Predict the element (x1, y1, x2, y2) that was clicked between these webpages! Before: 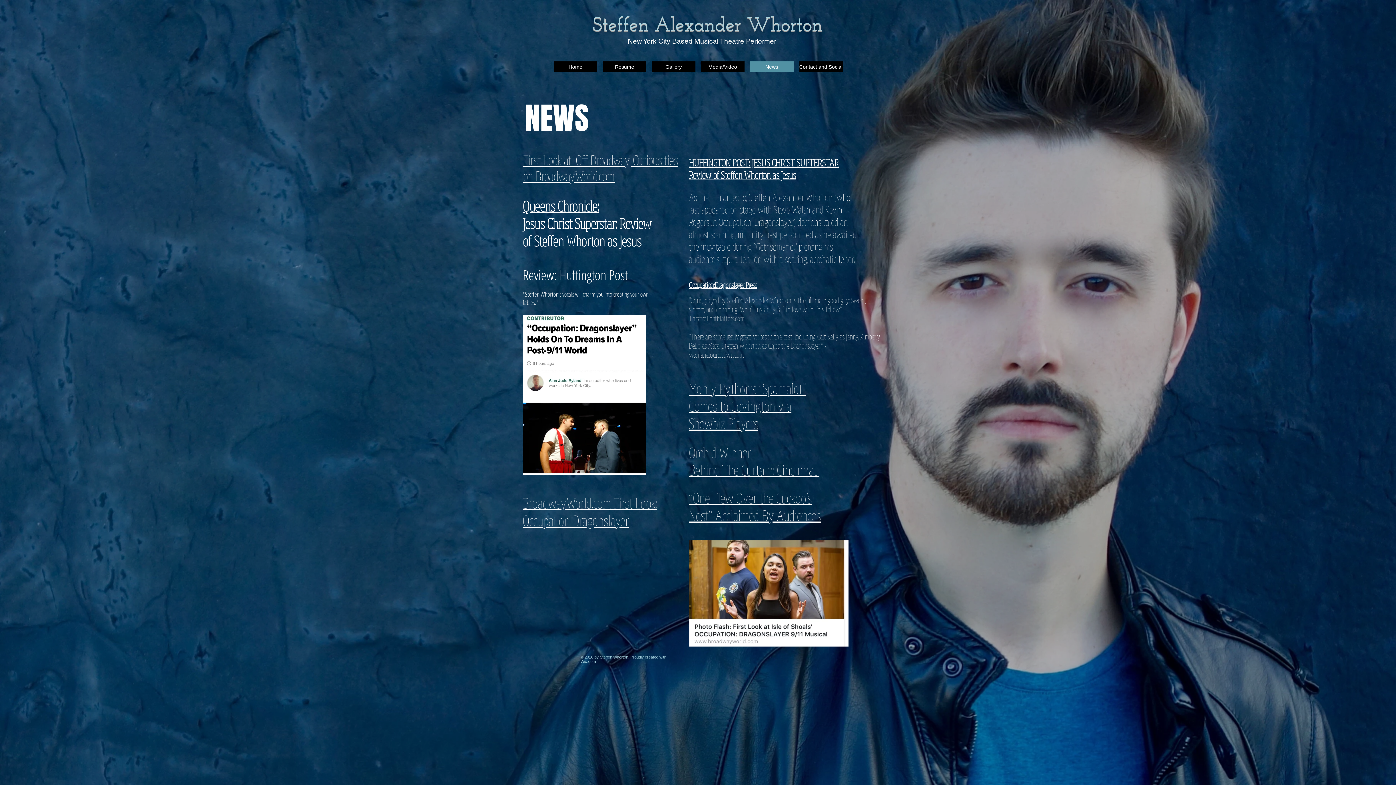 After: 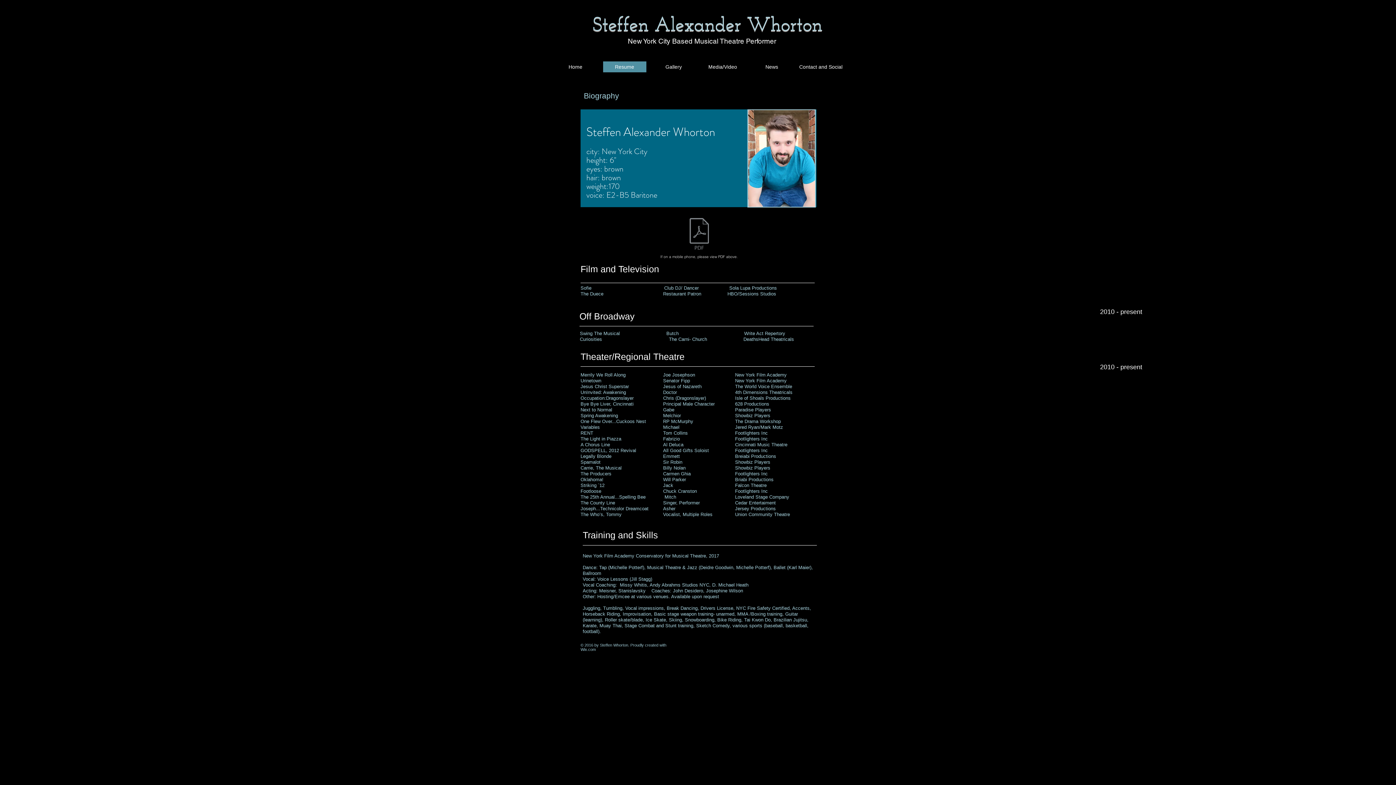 Action: bbox: (603, 61, 646, 72) label: Resume